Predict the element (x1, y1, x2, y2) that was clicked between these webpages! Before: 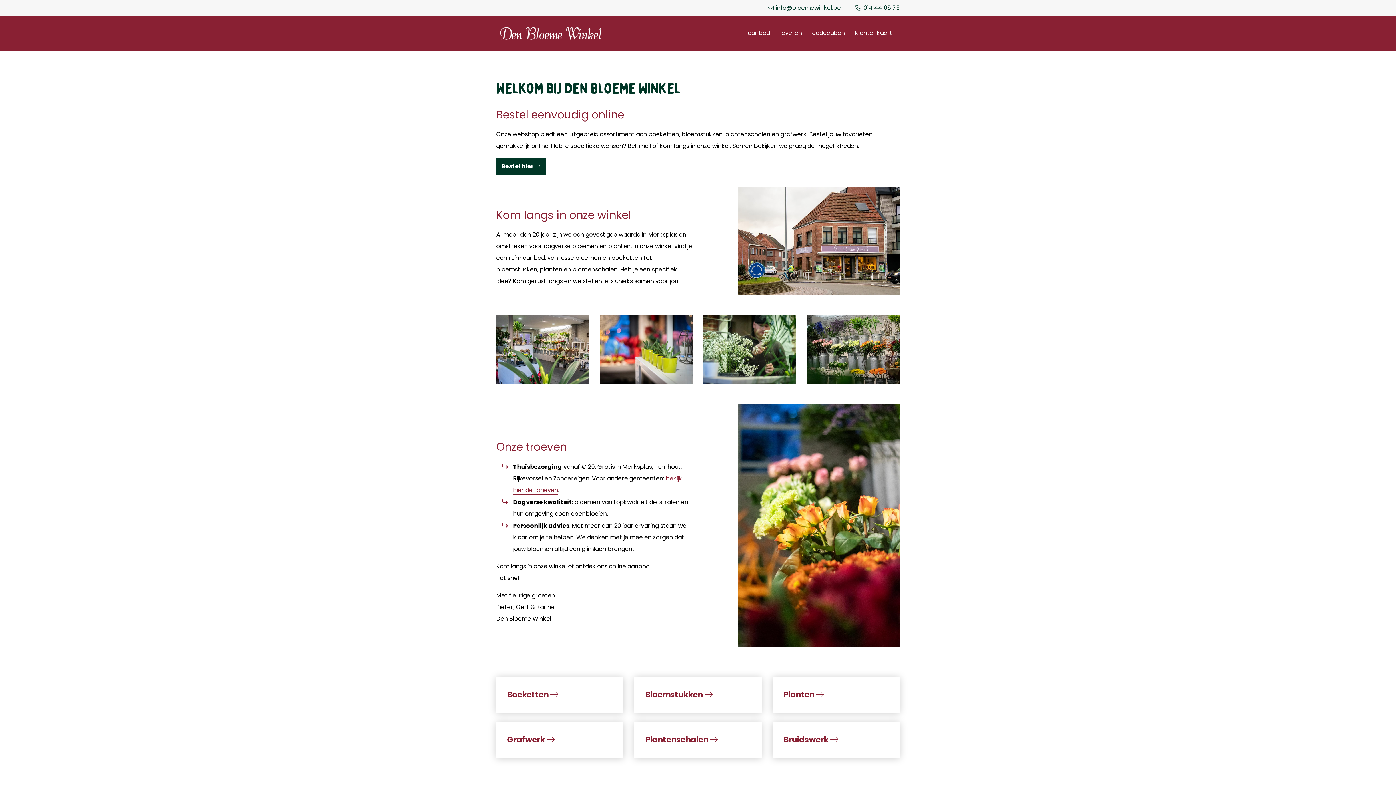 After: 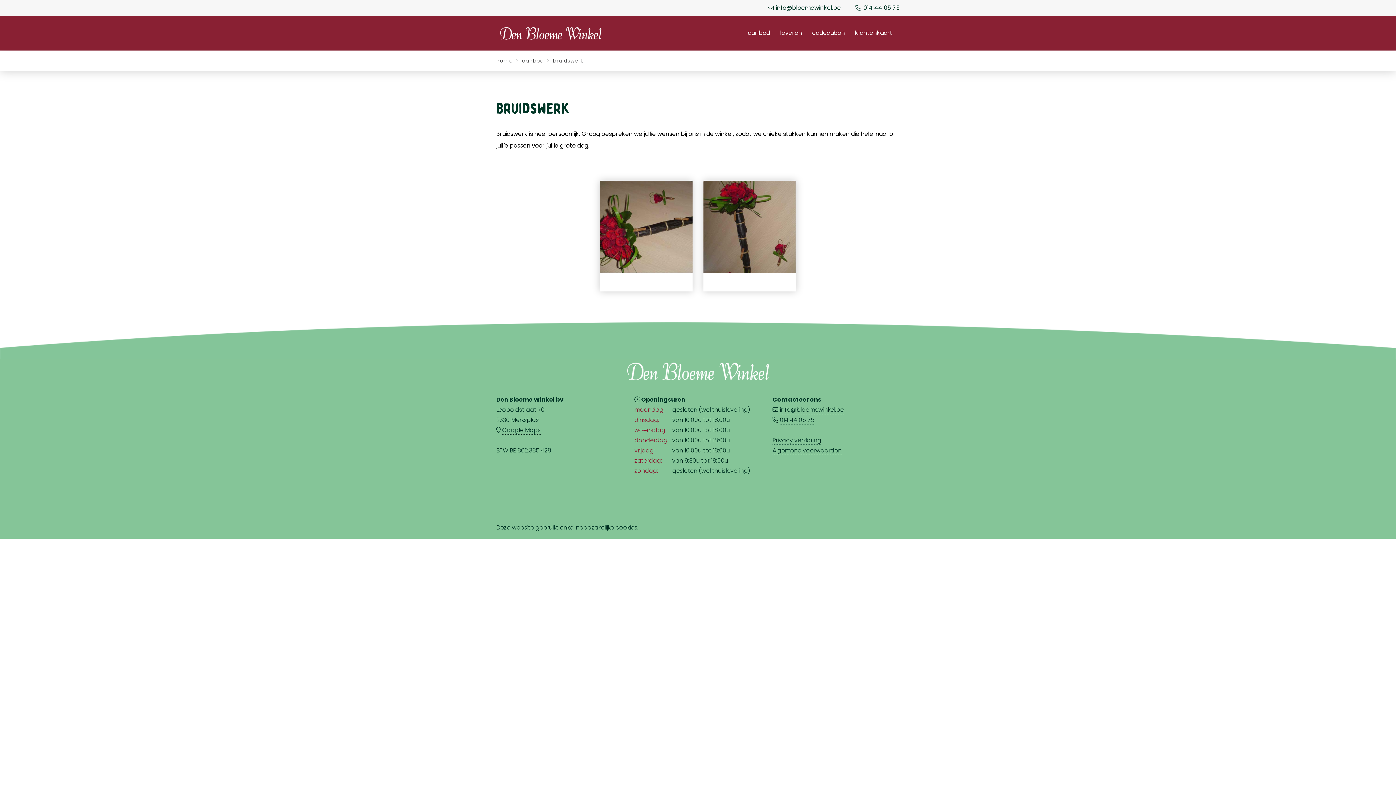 Action: bbox: (772, 723, 900, 759) label: Bruidswerk 